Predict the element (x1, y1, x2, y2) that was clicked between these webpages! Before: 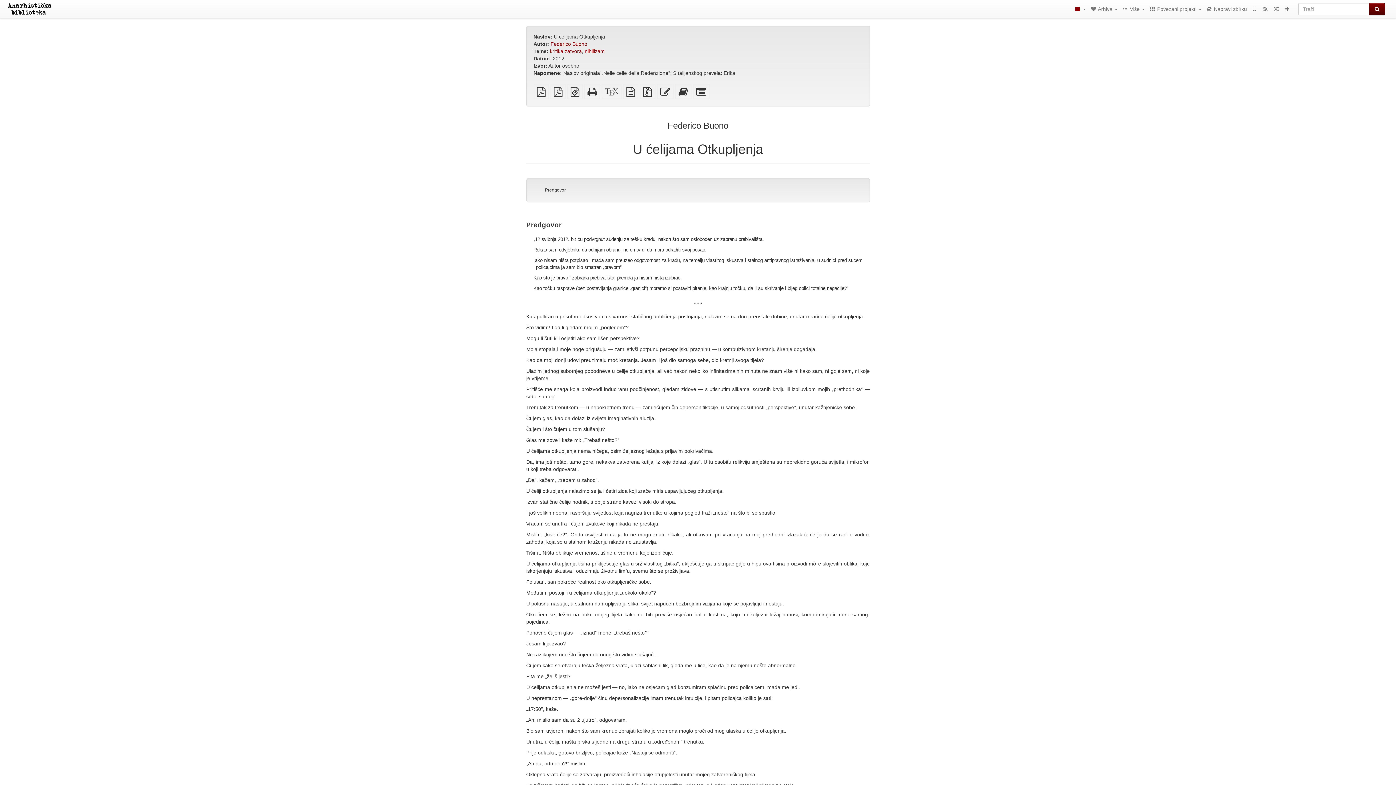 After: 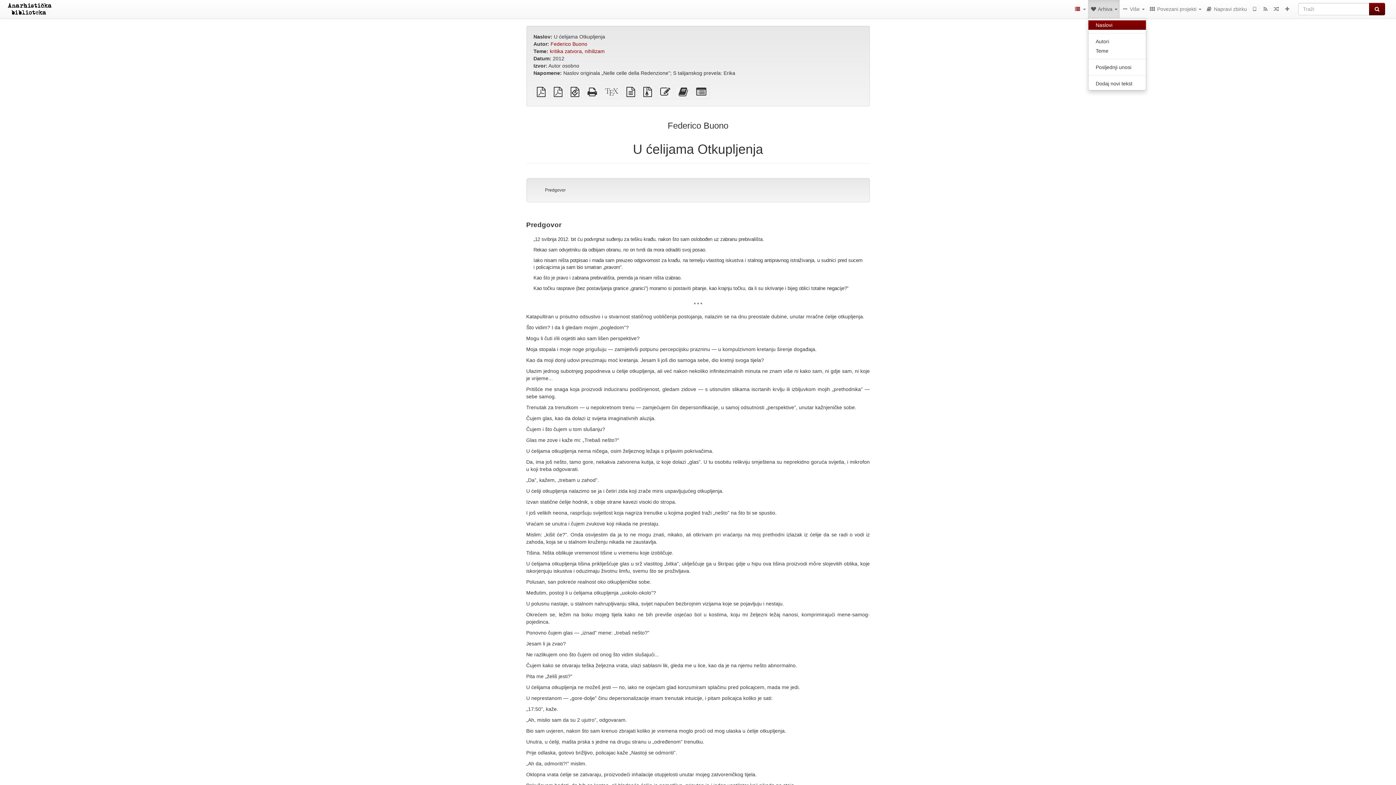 Action: bbox: (1088, 0, 1120, 18) label:  Arhiva 